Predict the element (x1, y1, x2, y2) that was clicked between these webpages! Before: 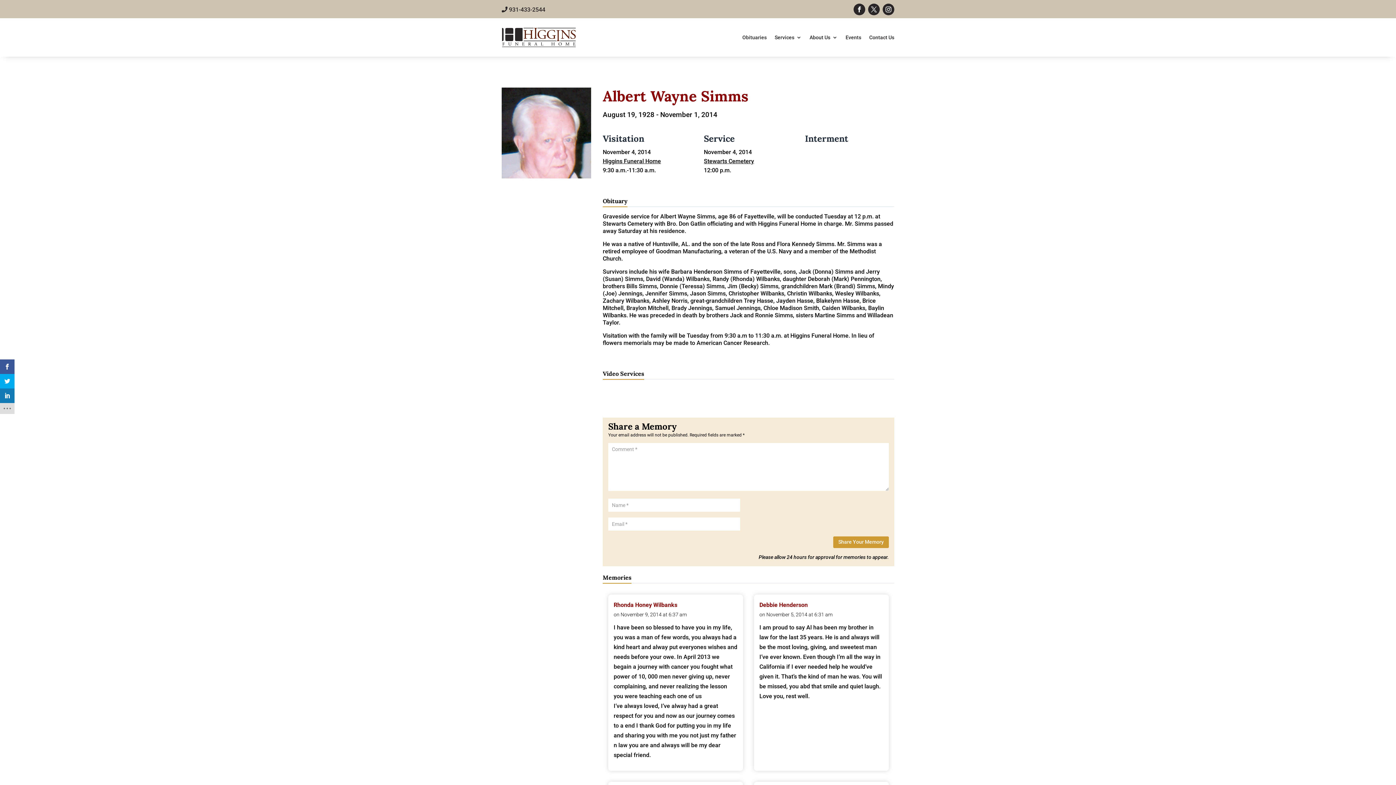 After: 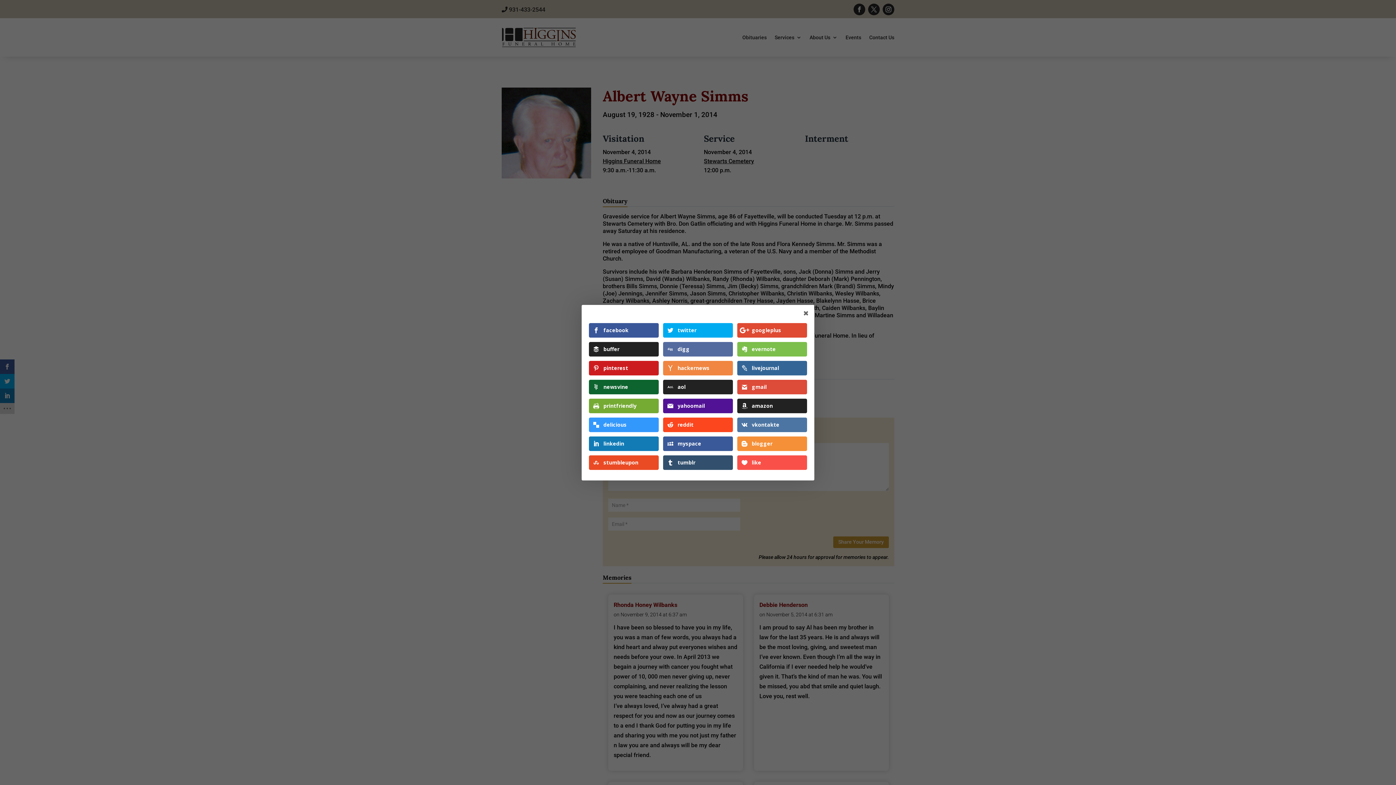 Action: bbox: (0, 403, 14, 414)